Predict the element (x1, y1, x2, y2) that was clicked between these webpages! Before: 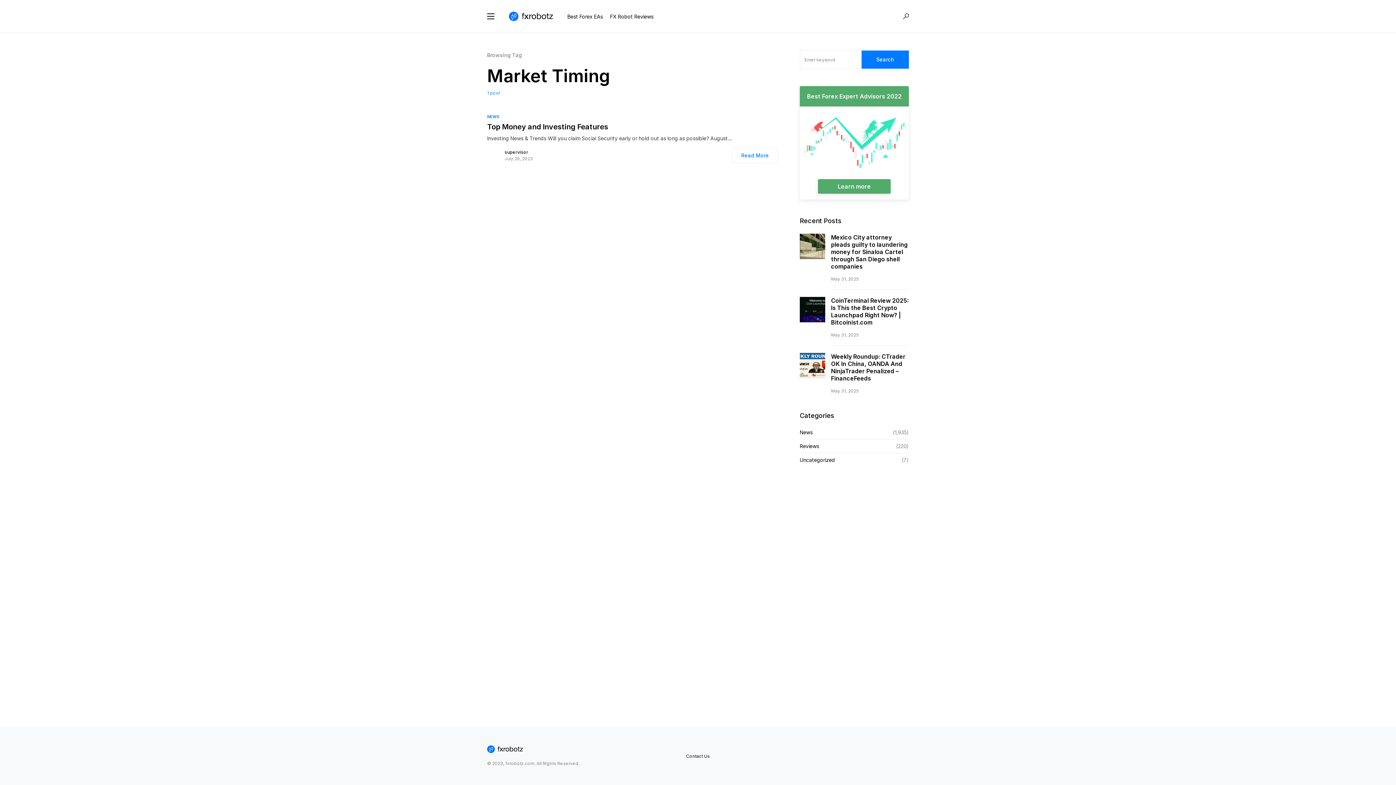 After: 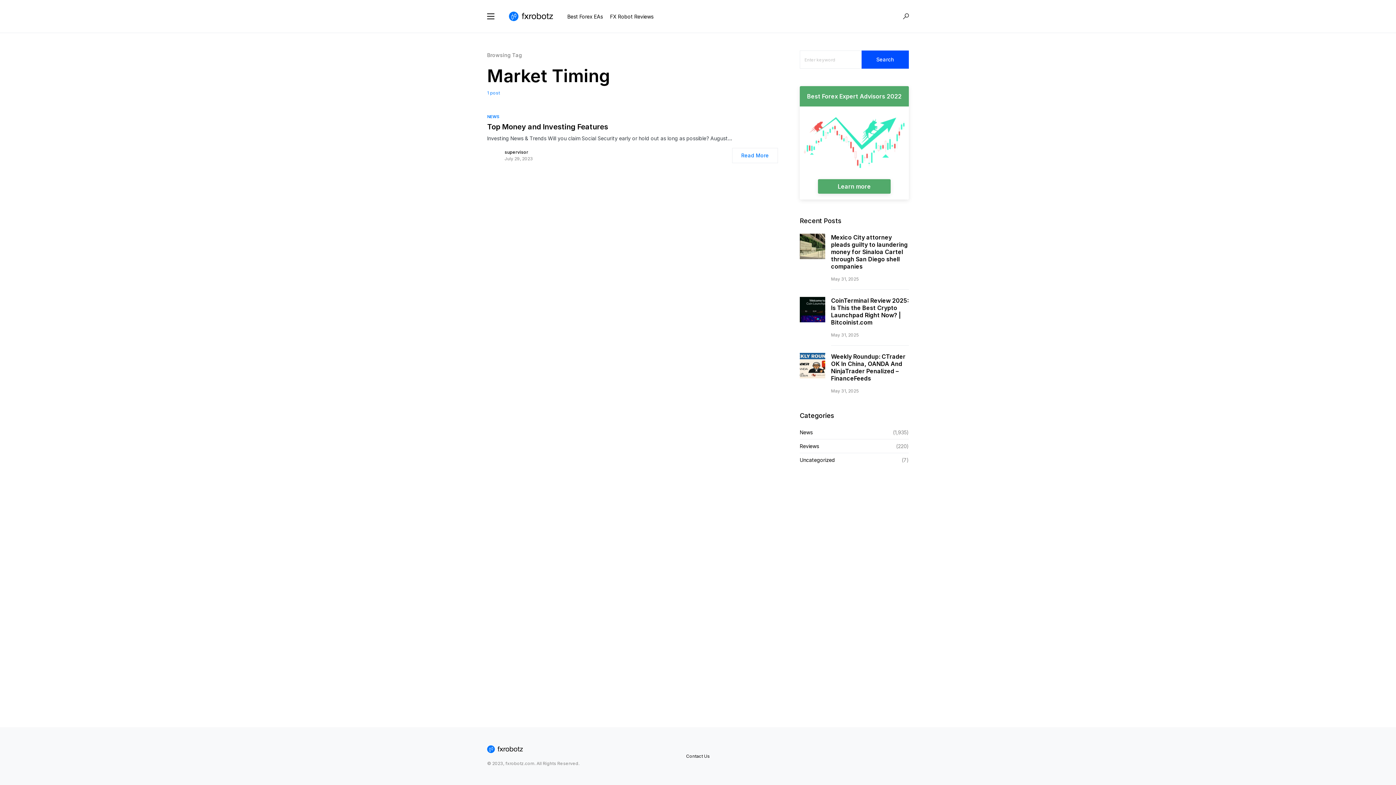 Action: bbox: (861, 50, 909, 68) label: Search